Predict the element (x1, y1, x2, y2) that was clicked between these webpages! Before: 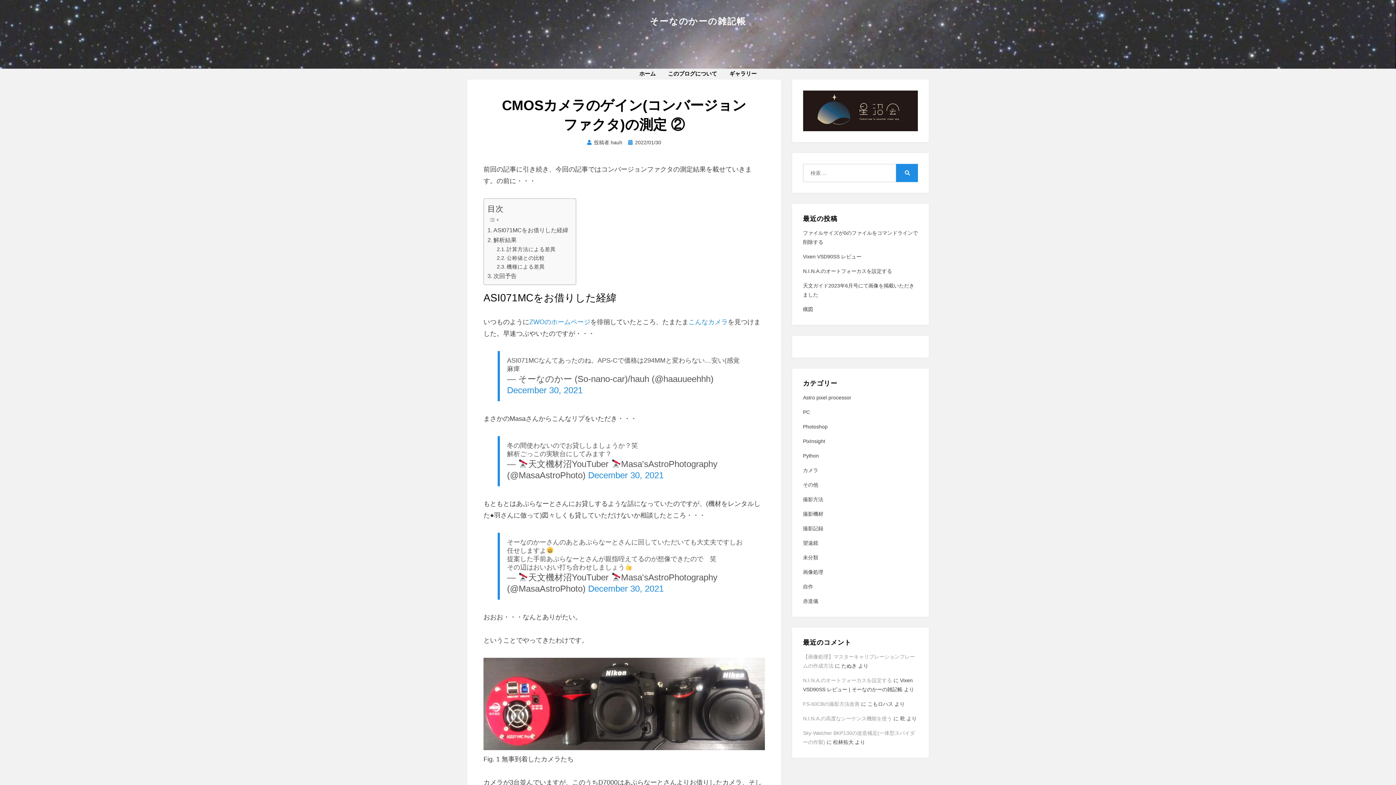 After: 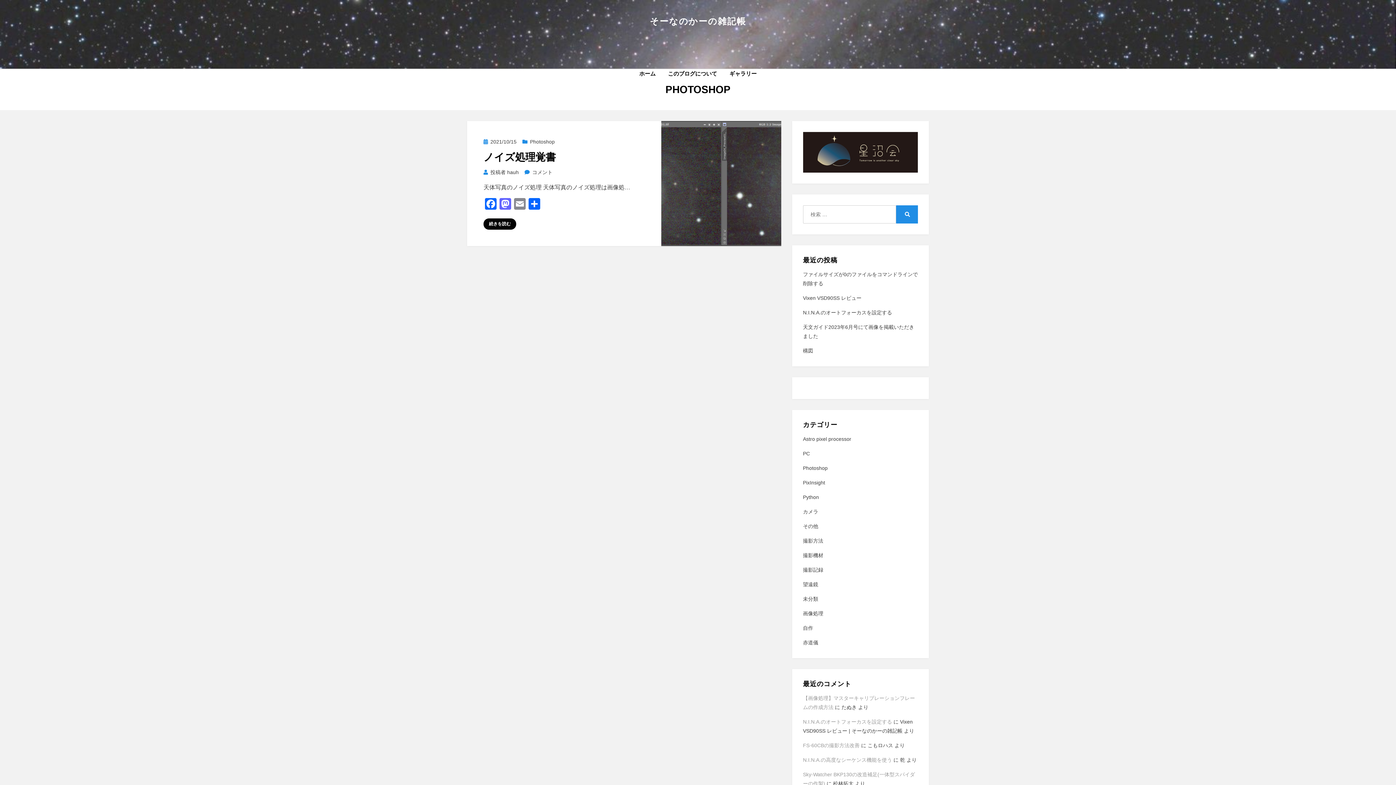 Action: bbox: (803, 422, 918, 431) label: Photoshop